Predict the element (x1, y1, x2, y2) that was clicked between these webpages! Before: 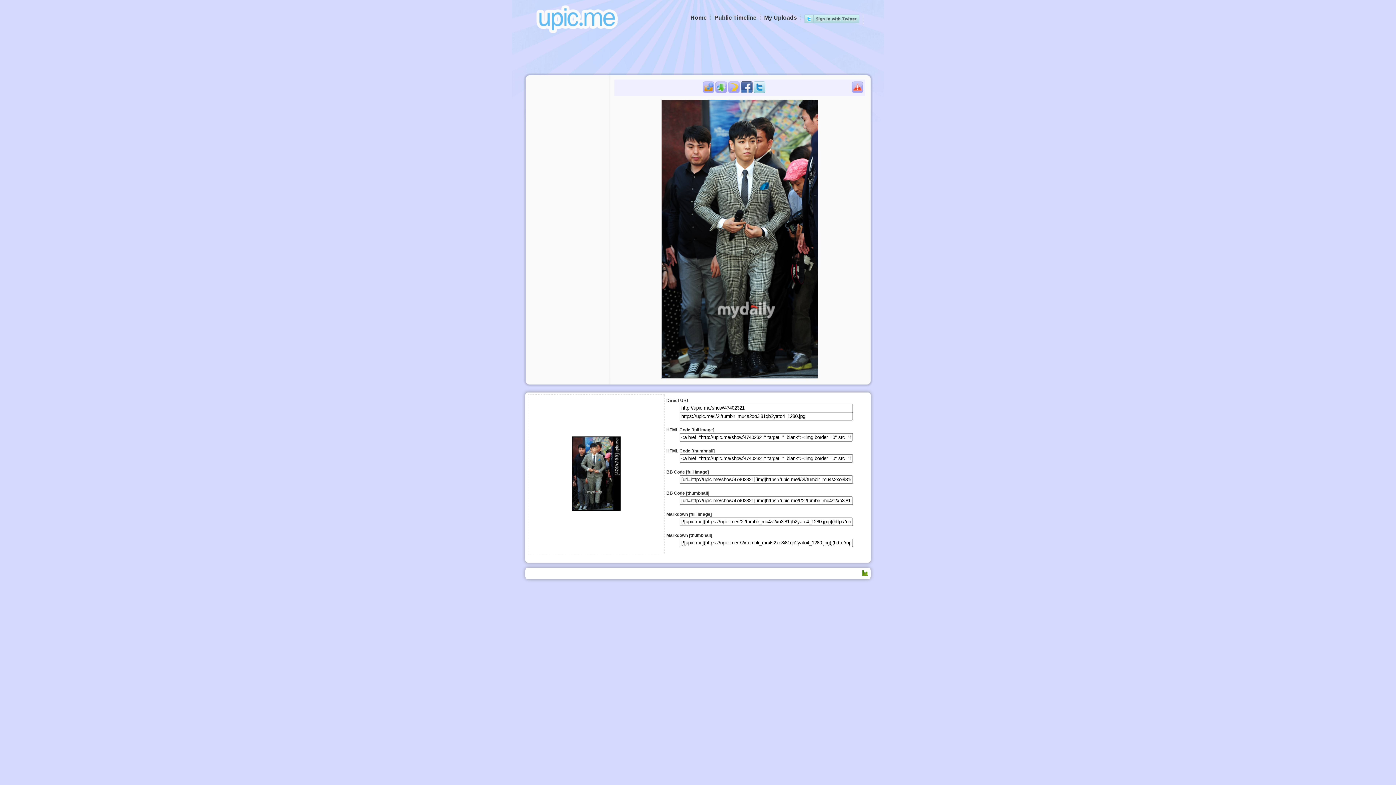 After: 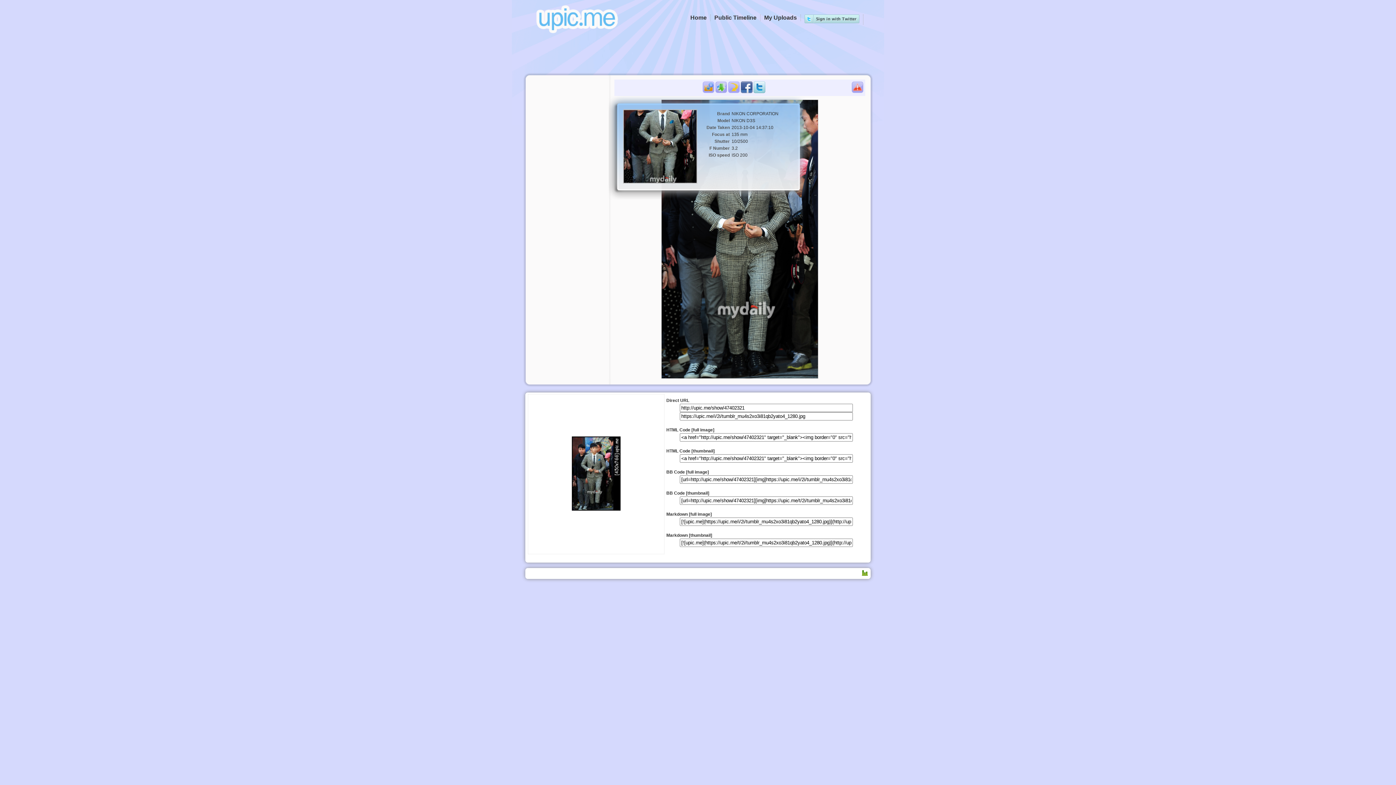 Action: bbox: (702, 81, 714, 93)